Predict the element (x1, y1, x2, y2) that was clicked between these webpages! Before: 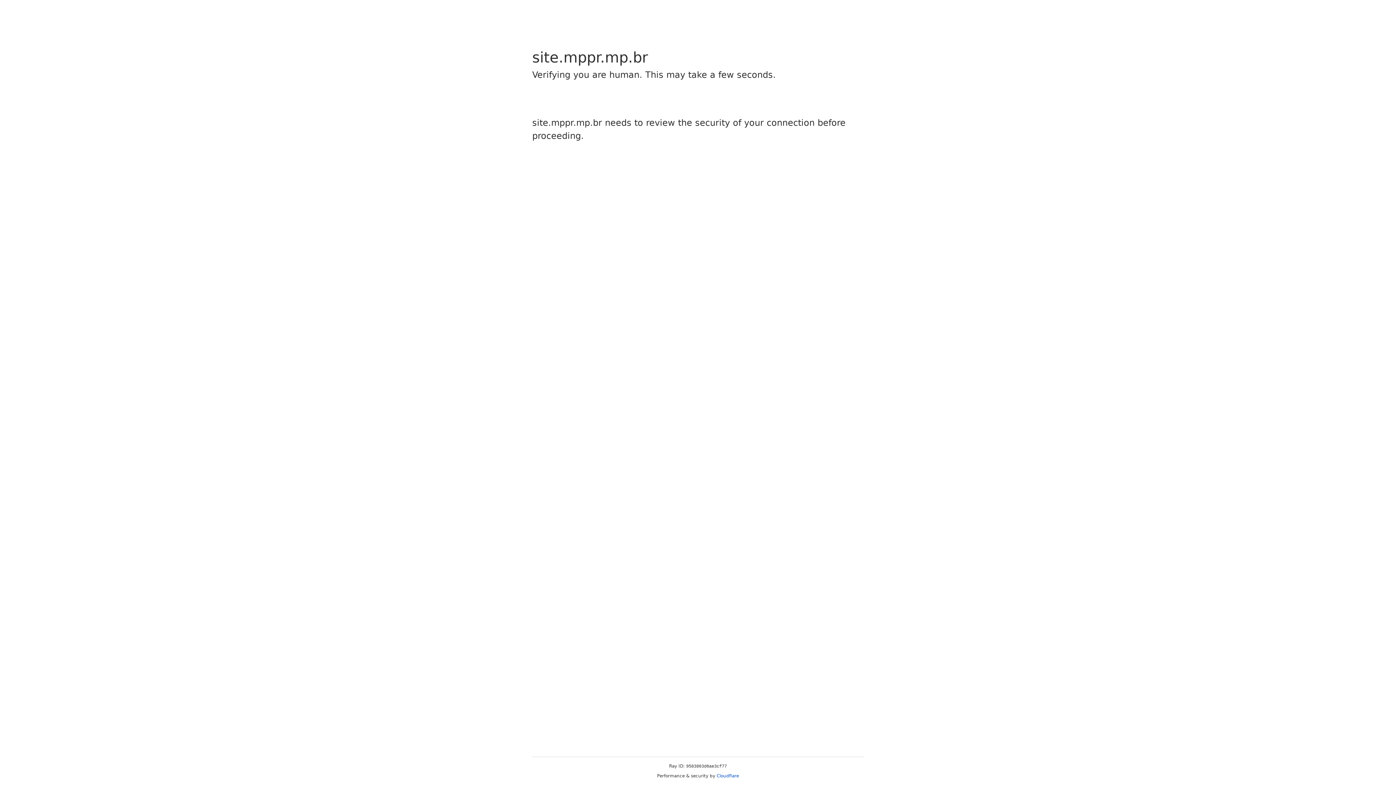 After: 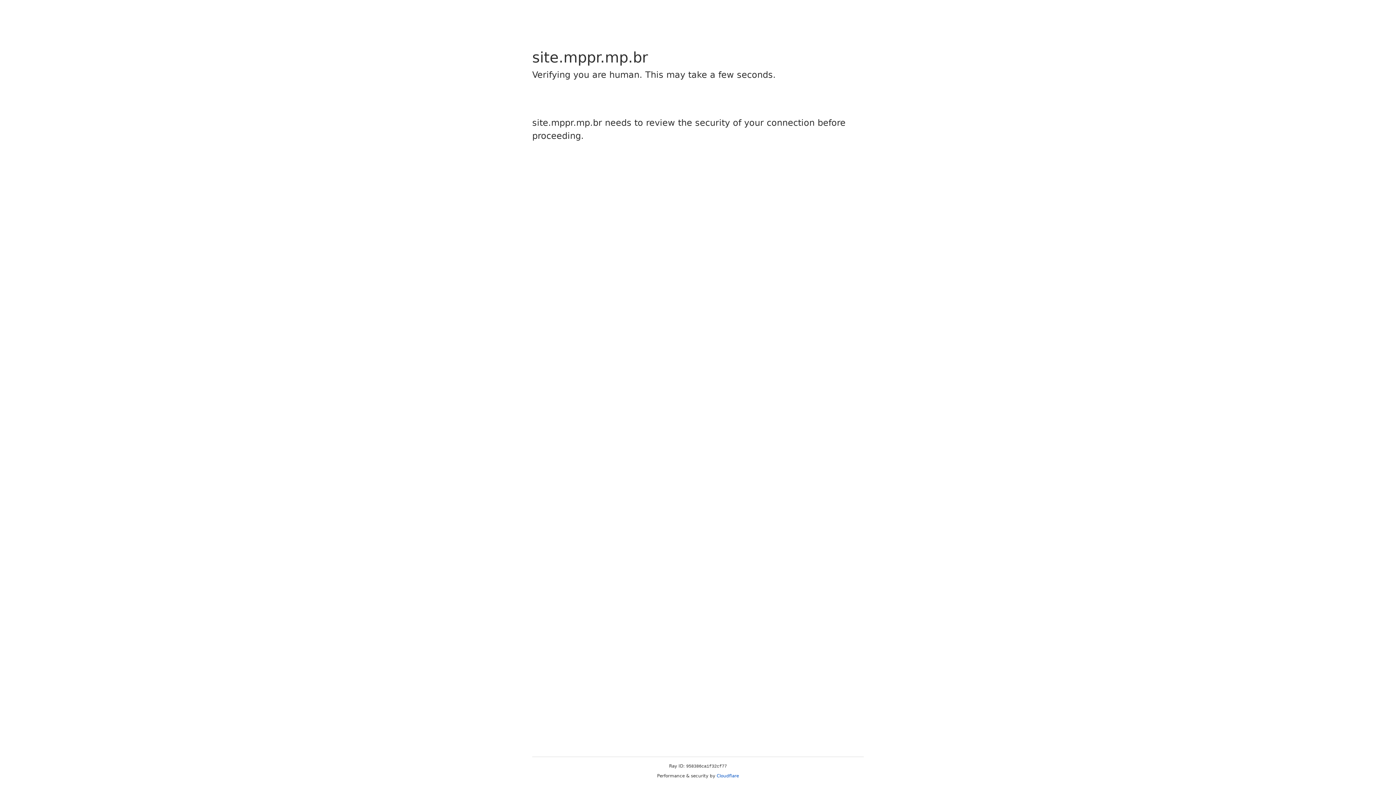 Action: label: Cloudflare bbox: (716, 773, 739, 778)